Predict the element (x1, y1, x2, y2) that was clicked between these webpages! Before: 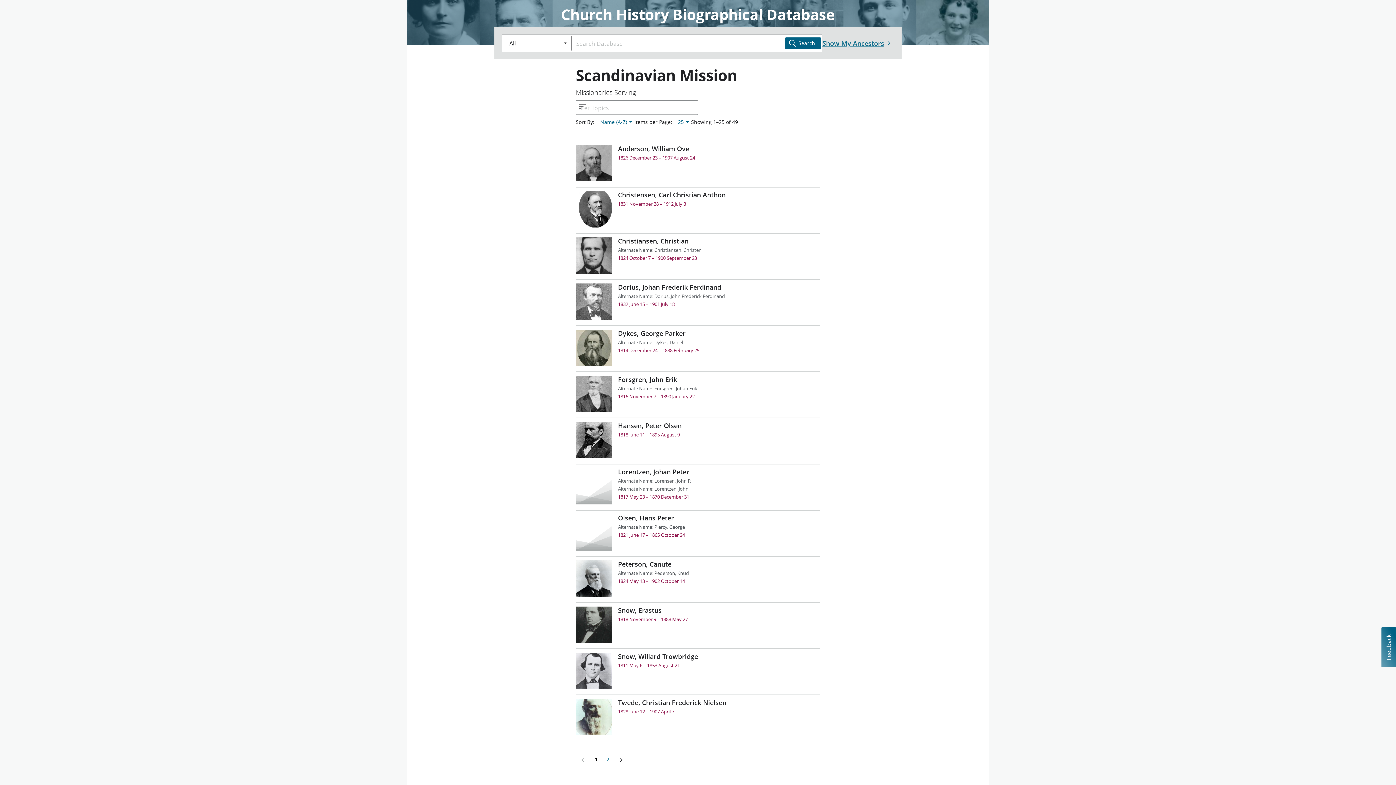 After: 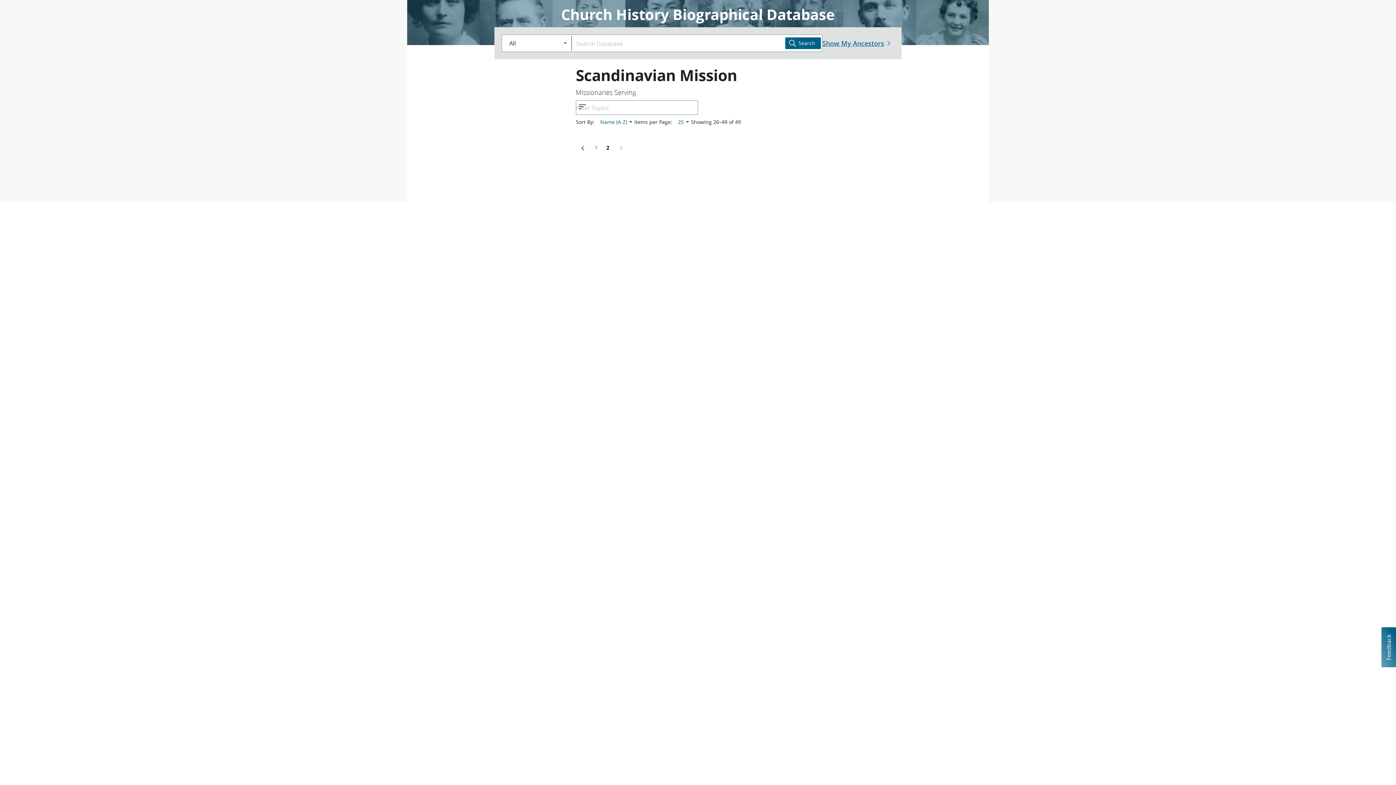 Action: bbox: (613, 753, 628, 767) label: Next page